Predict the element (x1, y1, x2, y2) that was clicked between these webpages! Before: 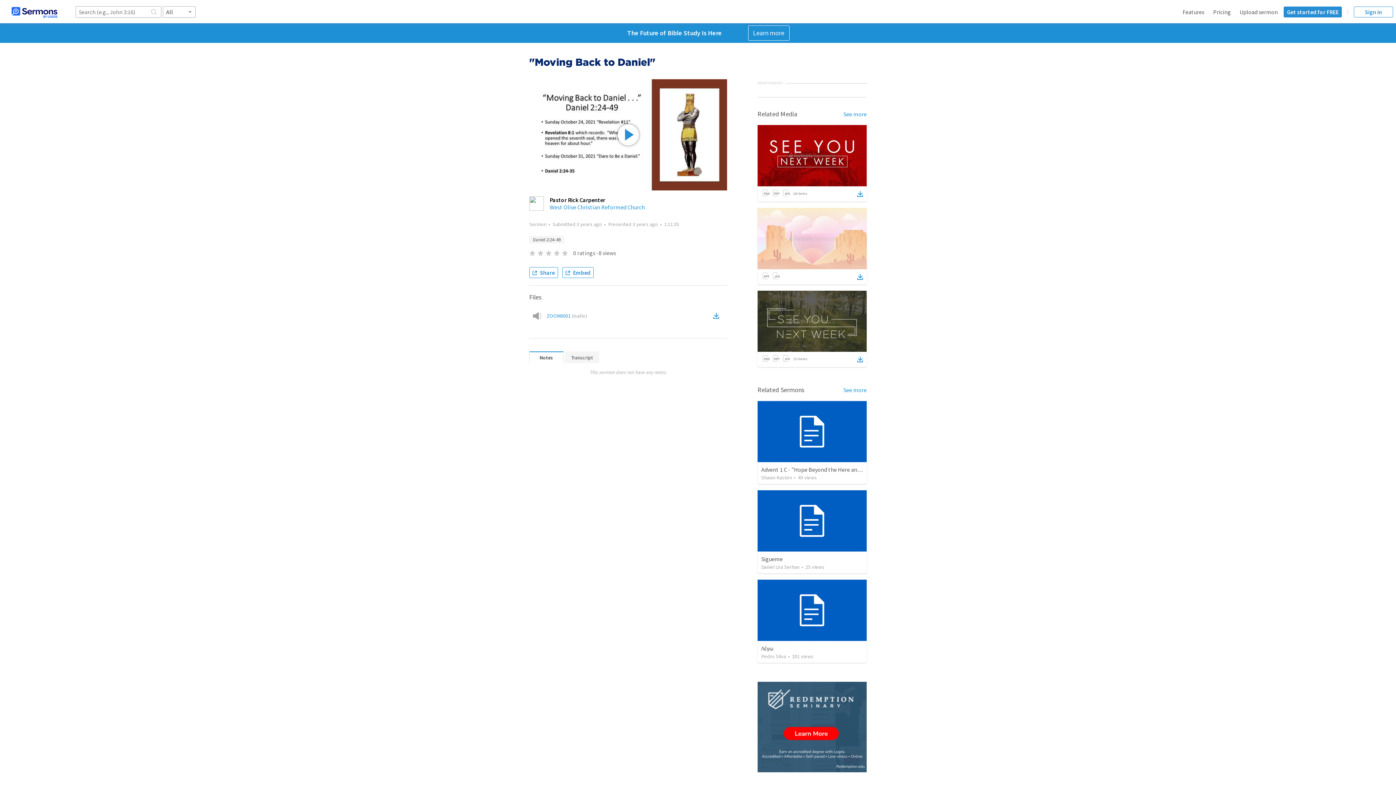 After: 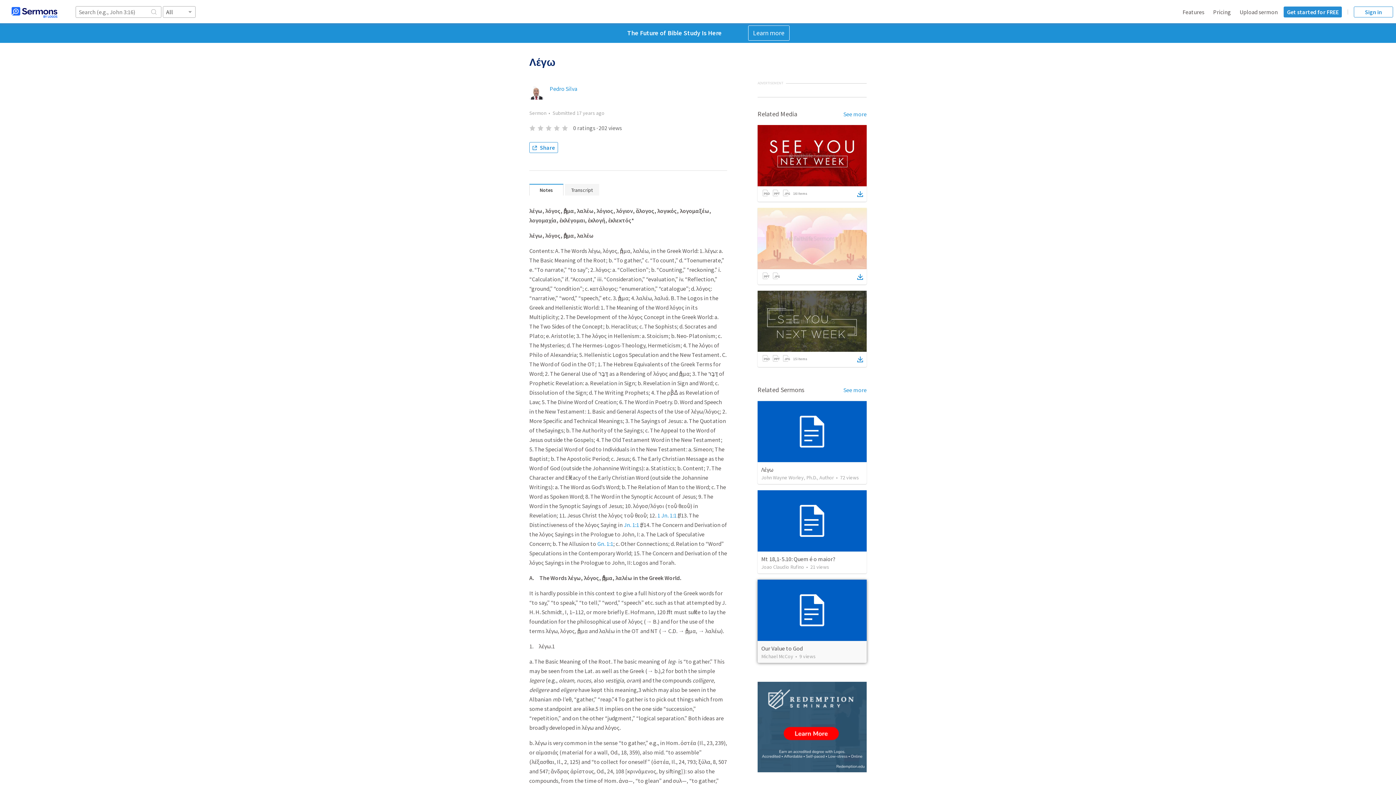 Action: bbox: (757, 579, 866, 641)